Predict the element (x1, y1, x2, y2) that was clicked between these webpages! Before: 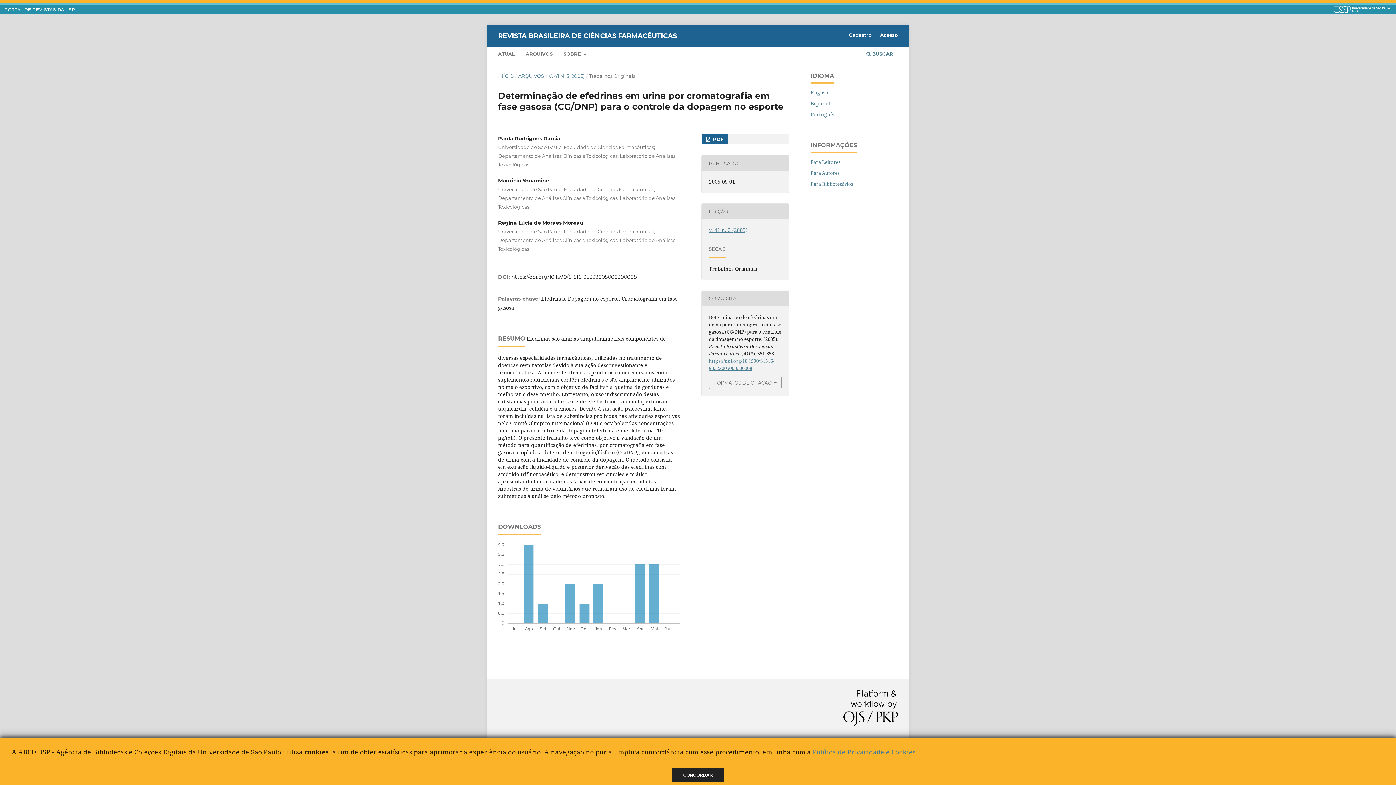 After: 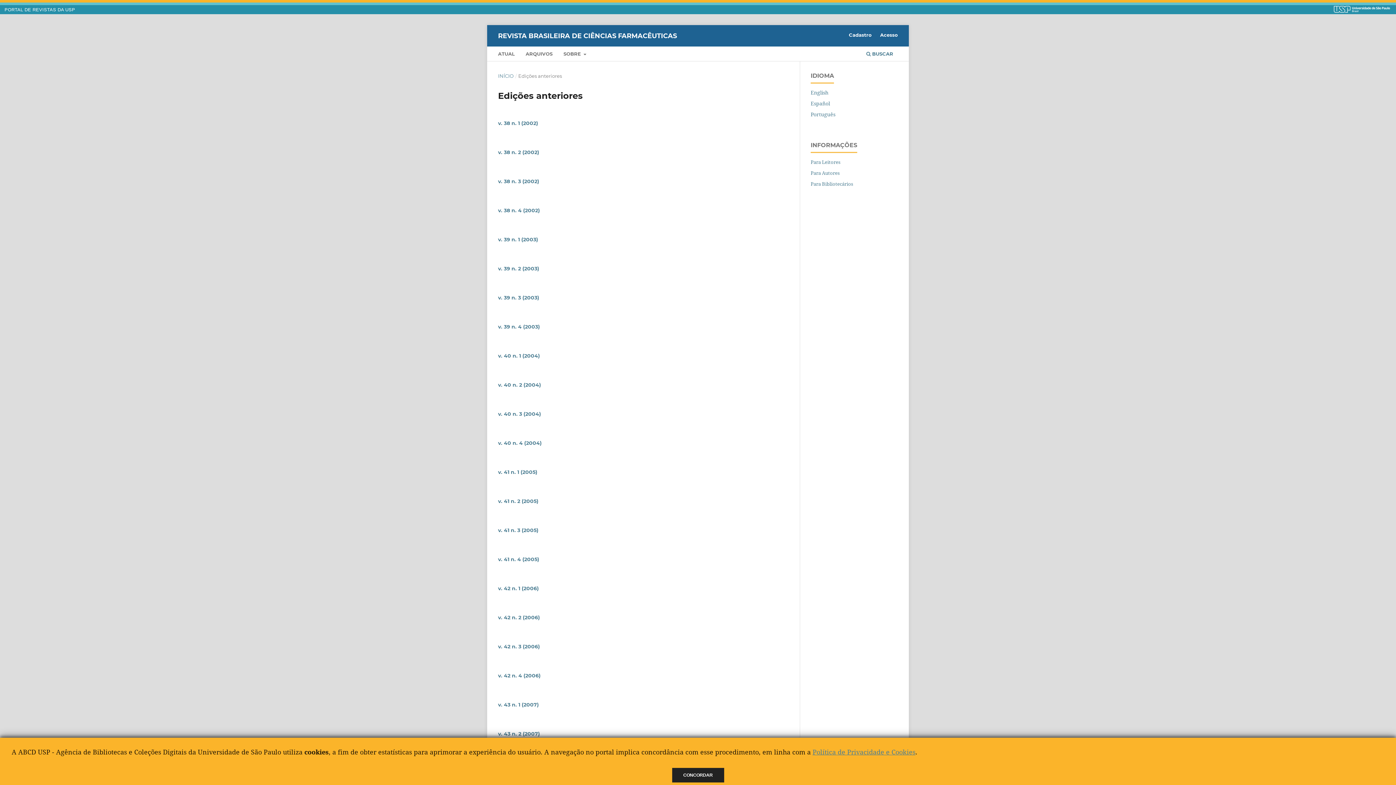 Action: label: ARQUIVOS bbox: (523, 48, 555, 61)